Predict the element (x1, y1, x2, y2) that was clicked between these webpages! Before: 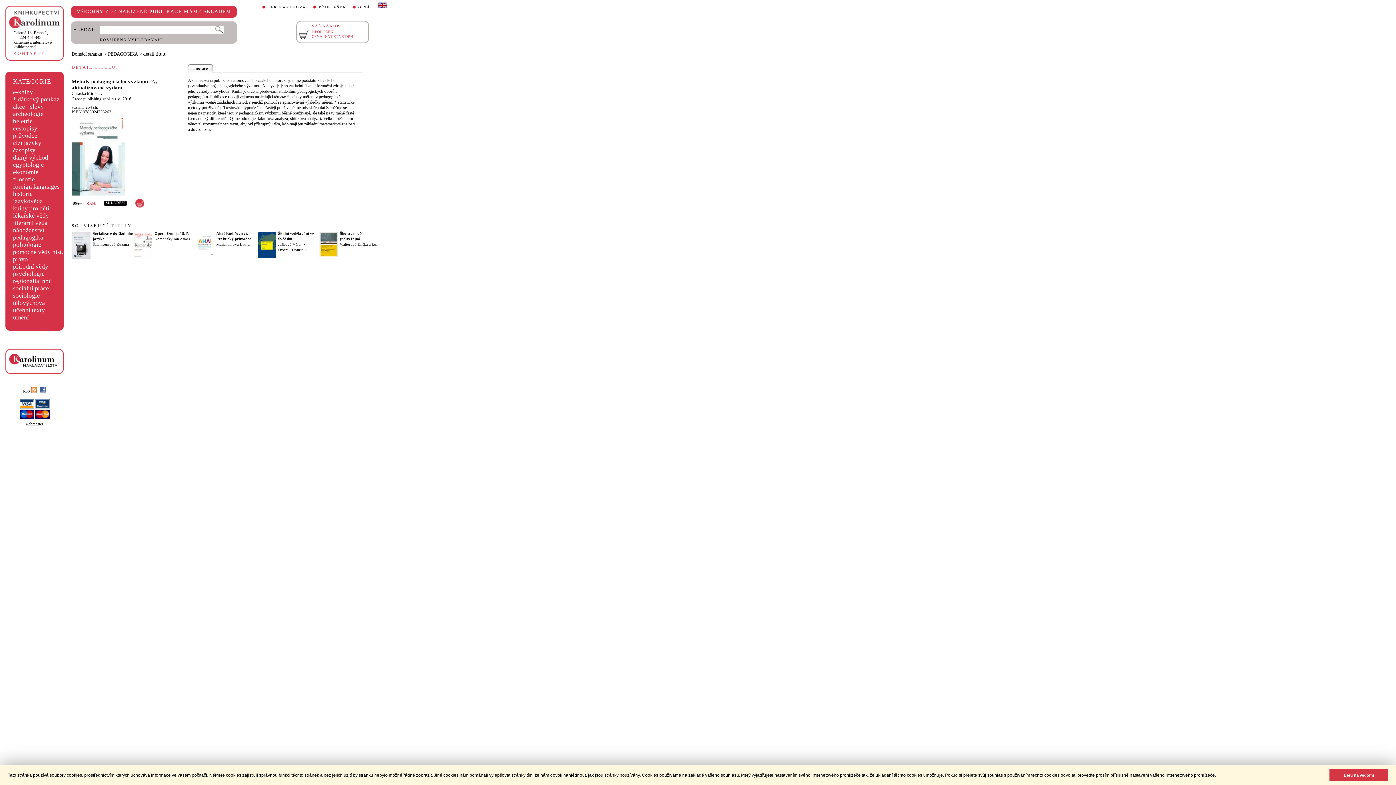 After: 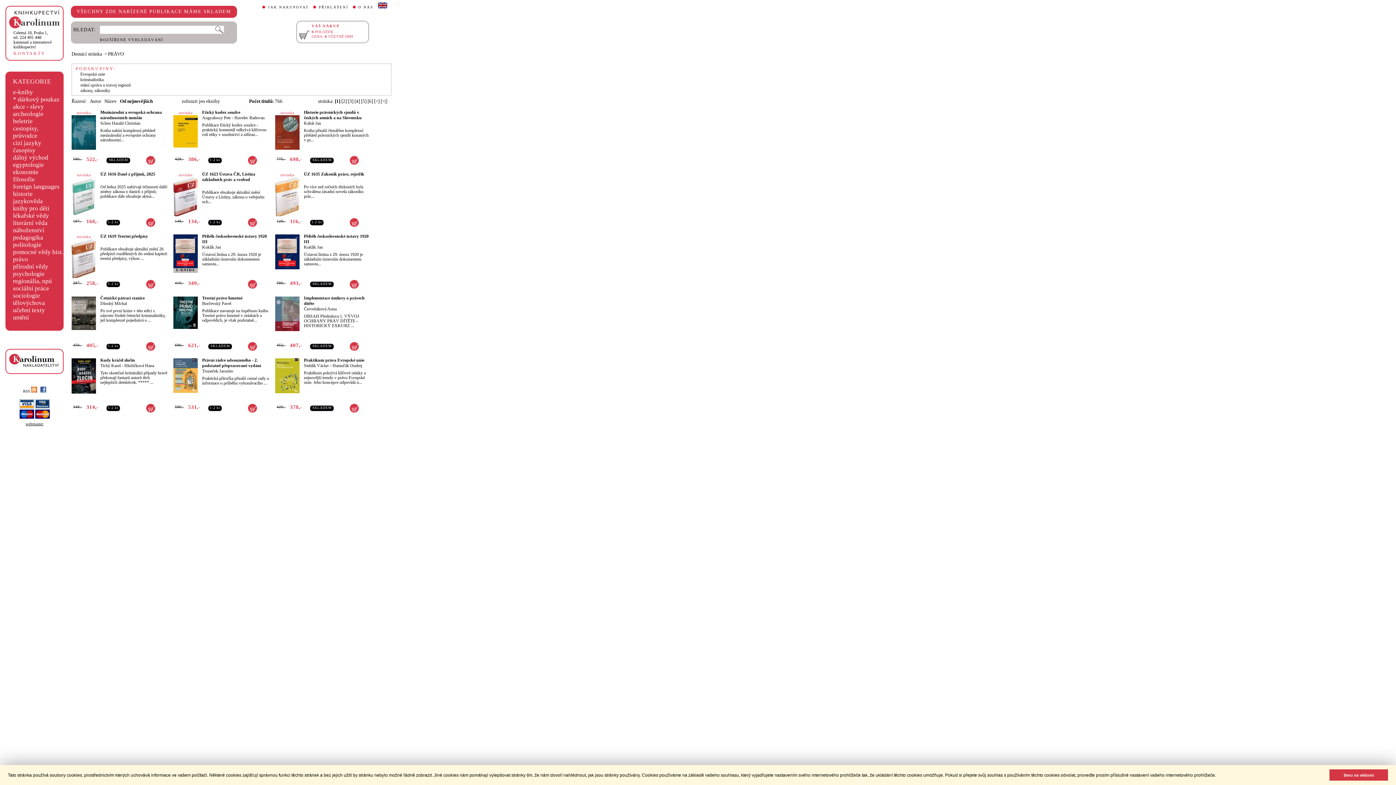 Action: label: právo bbox: (13, 255, 27, 262)